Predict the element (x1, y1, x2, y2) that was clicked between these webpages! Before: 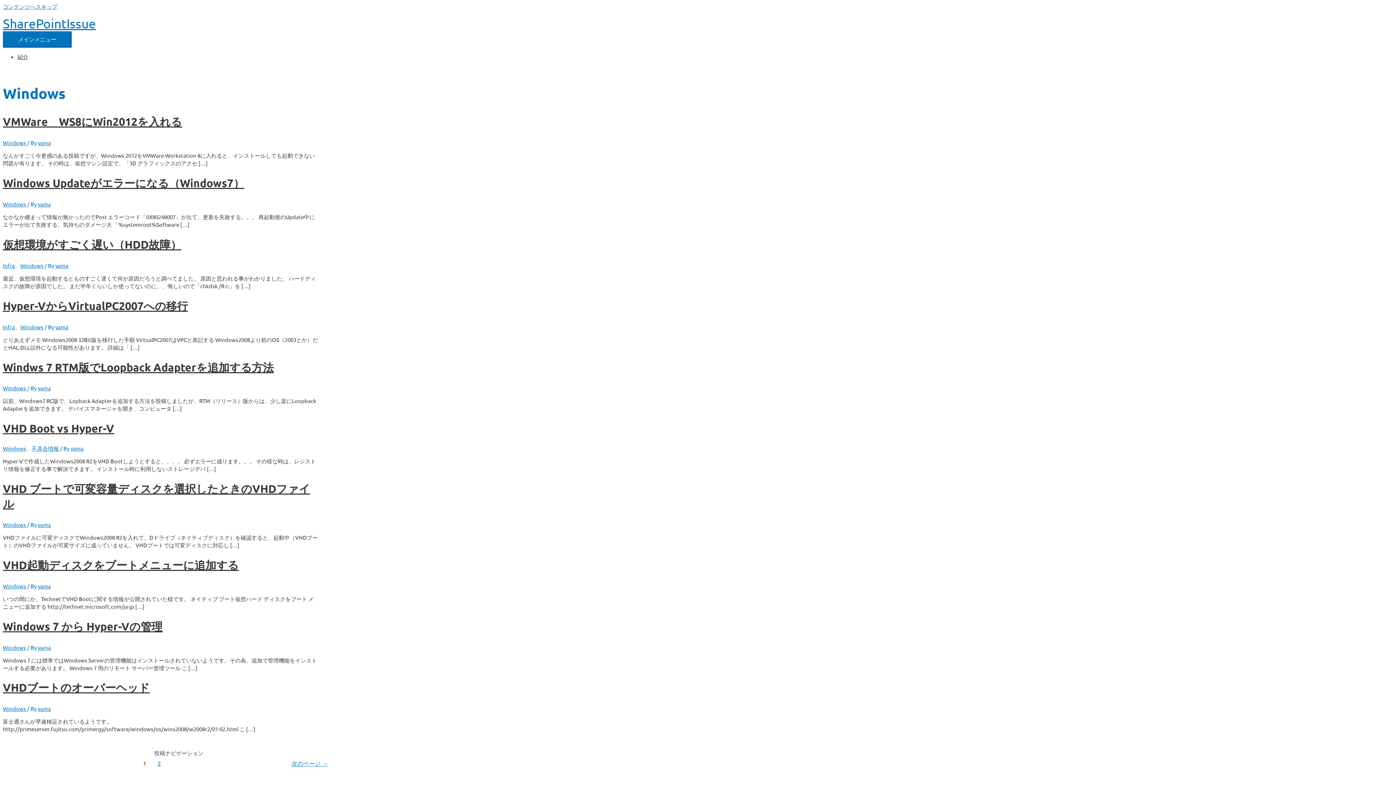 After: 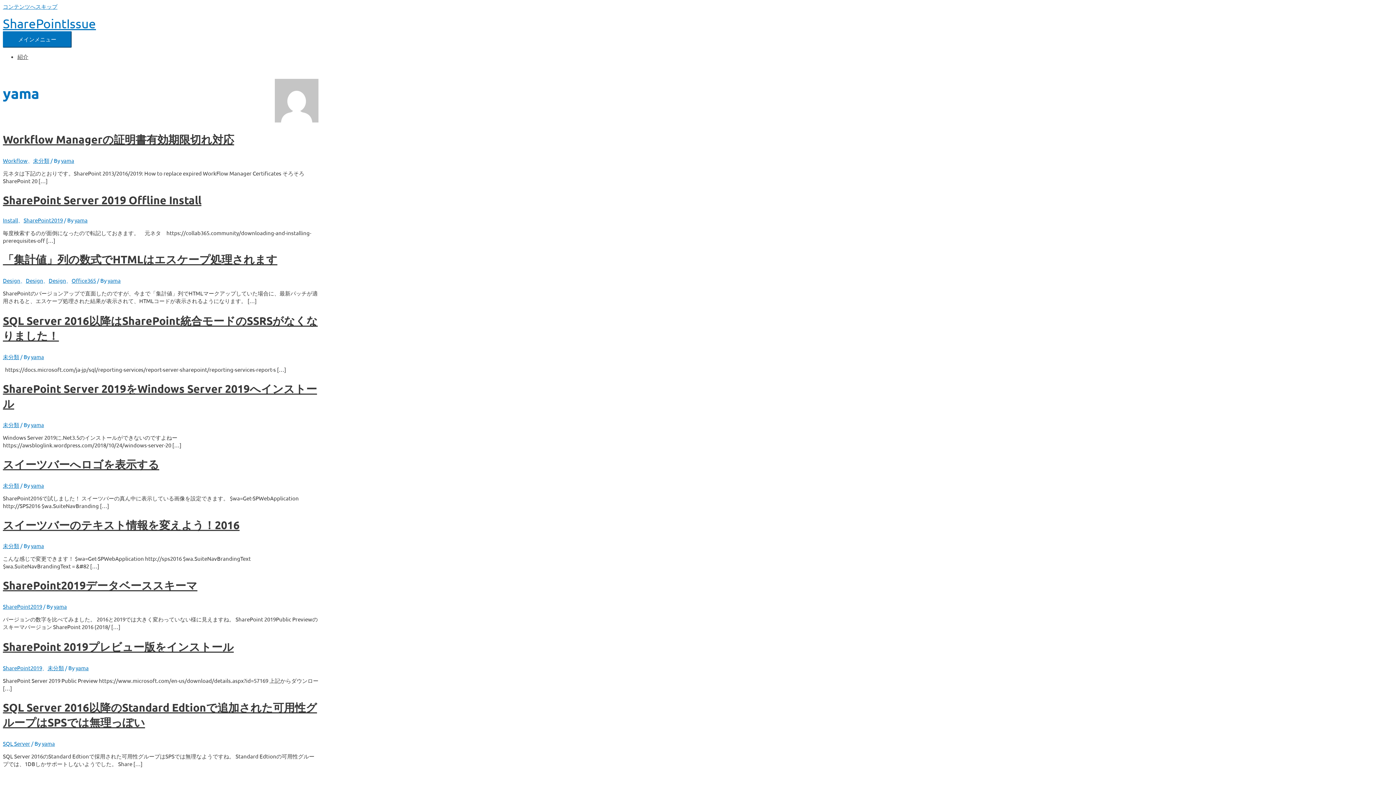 Action: label: yama bbox: (37, 521, 50, 528)